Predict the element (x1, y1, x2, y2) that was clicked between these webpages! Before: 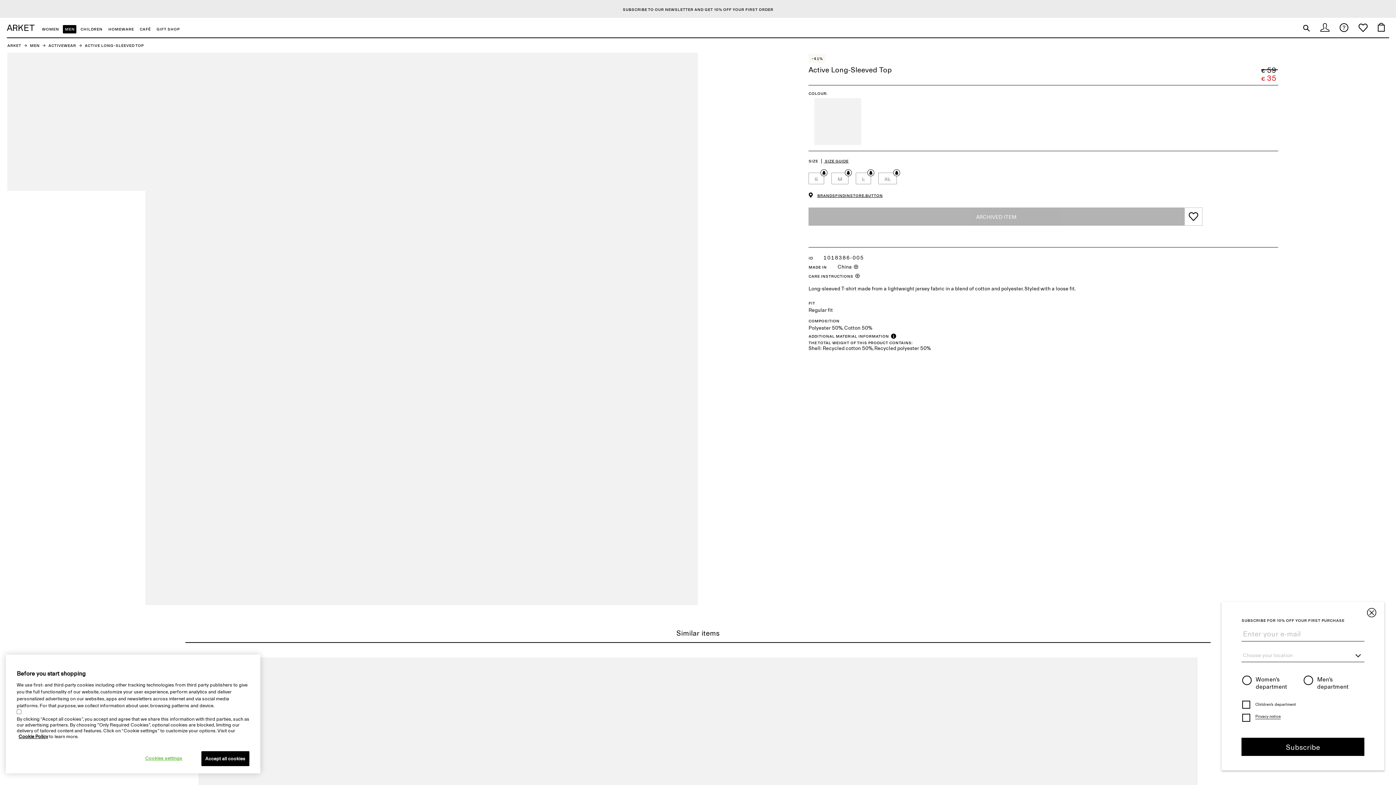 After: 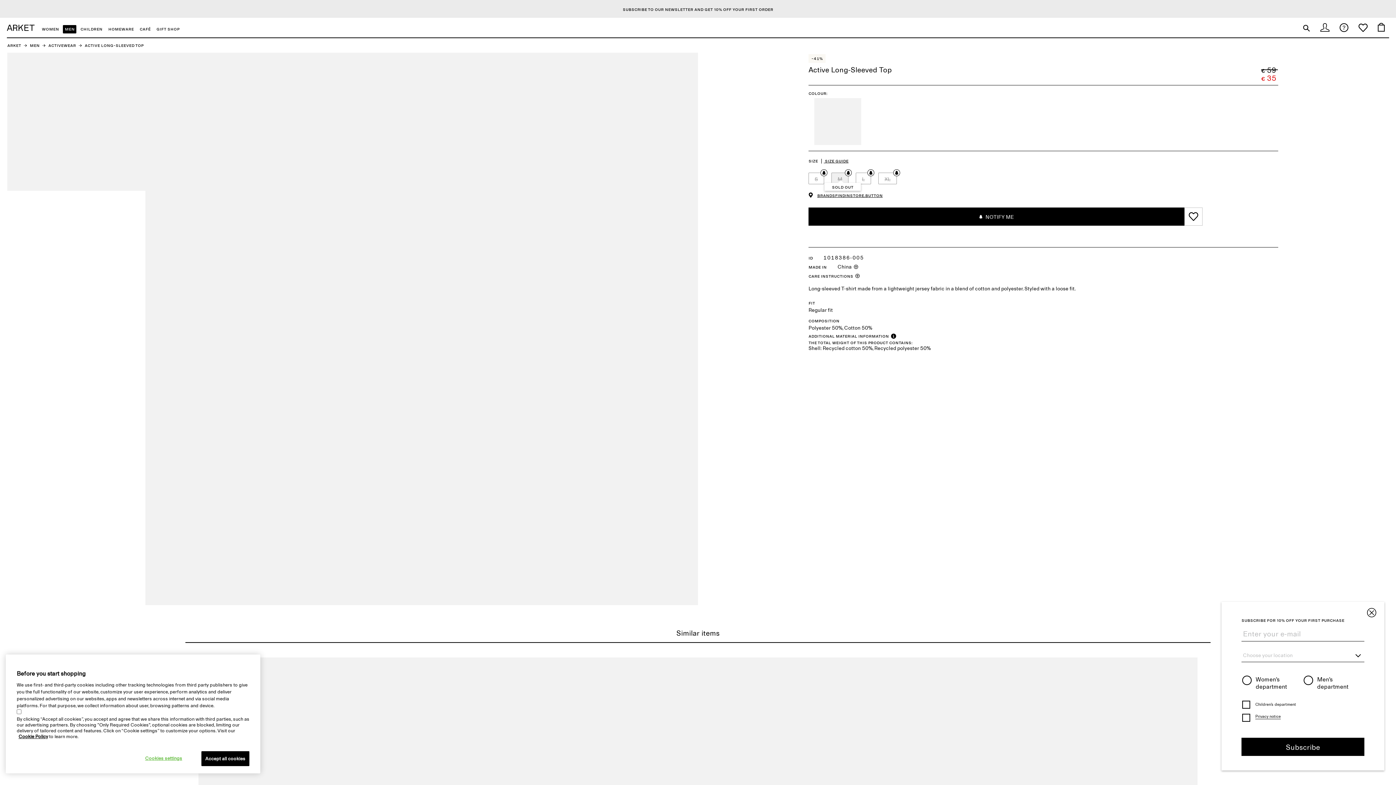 Action: label: M bbox: (831, 130, 848, 142)